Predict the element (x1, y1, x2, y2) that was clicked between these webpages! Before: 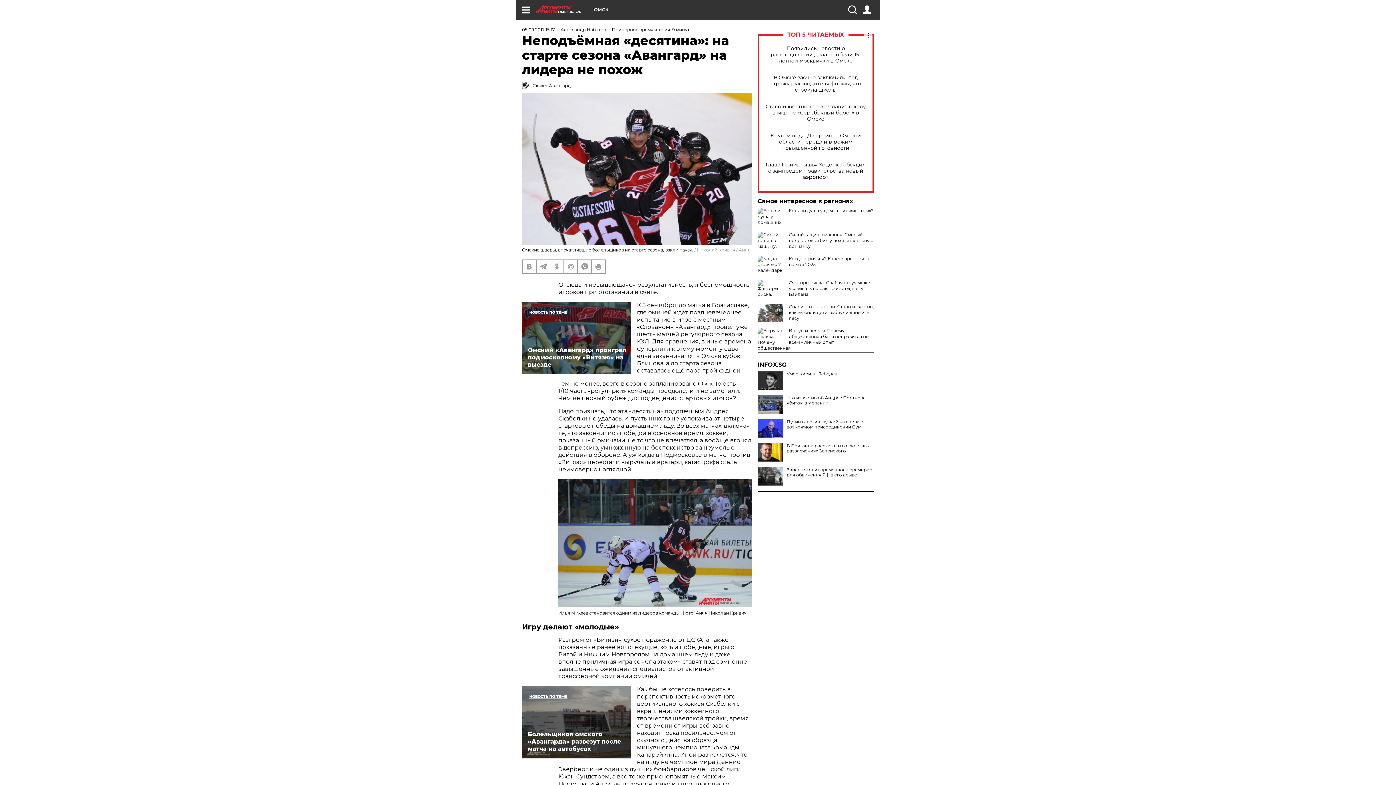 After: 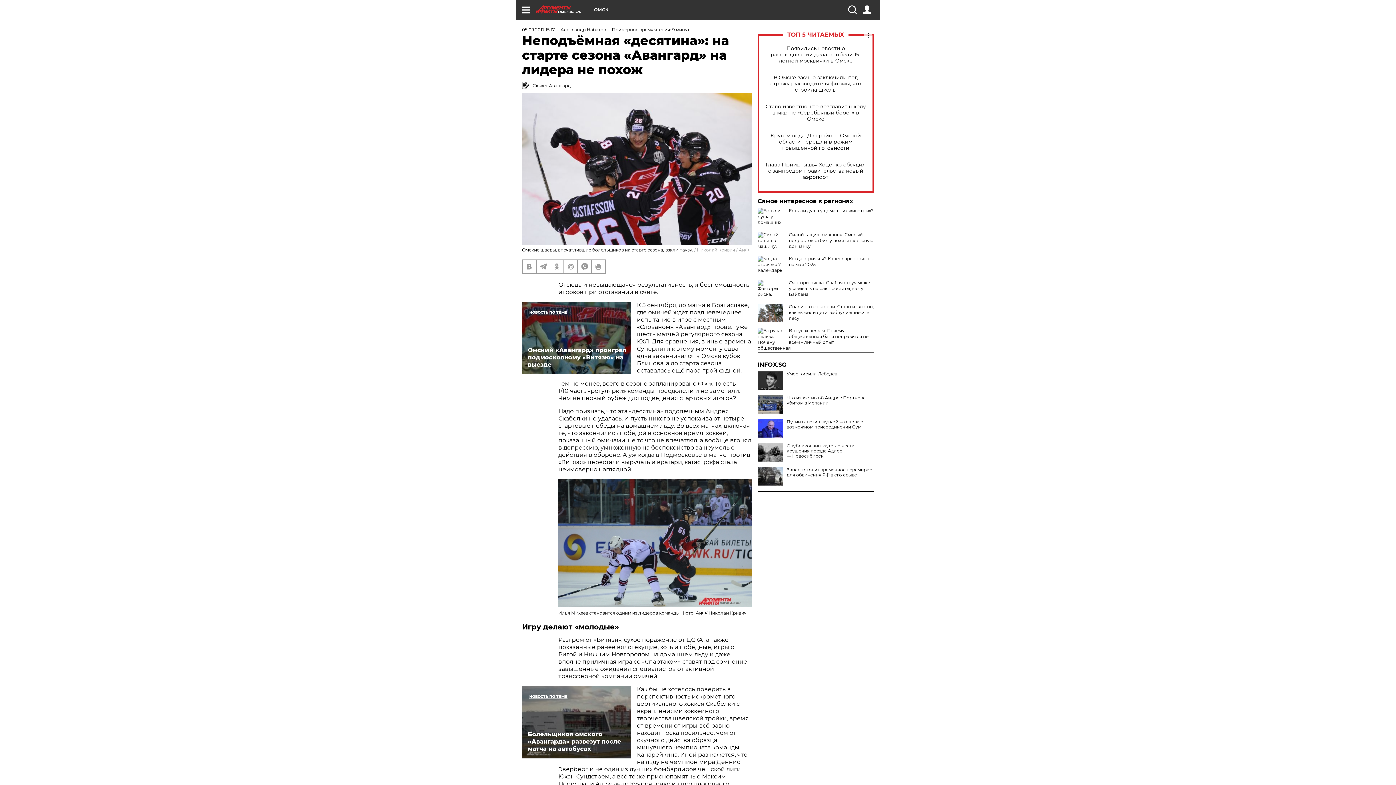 Action: bbox: (757, 443, 783, 461)